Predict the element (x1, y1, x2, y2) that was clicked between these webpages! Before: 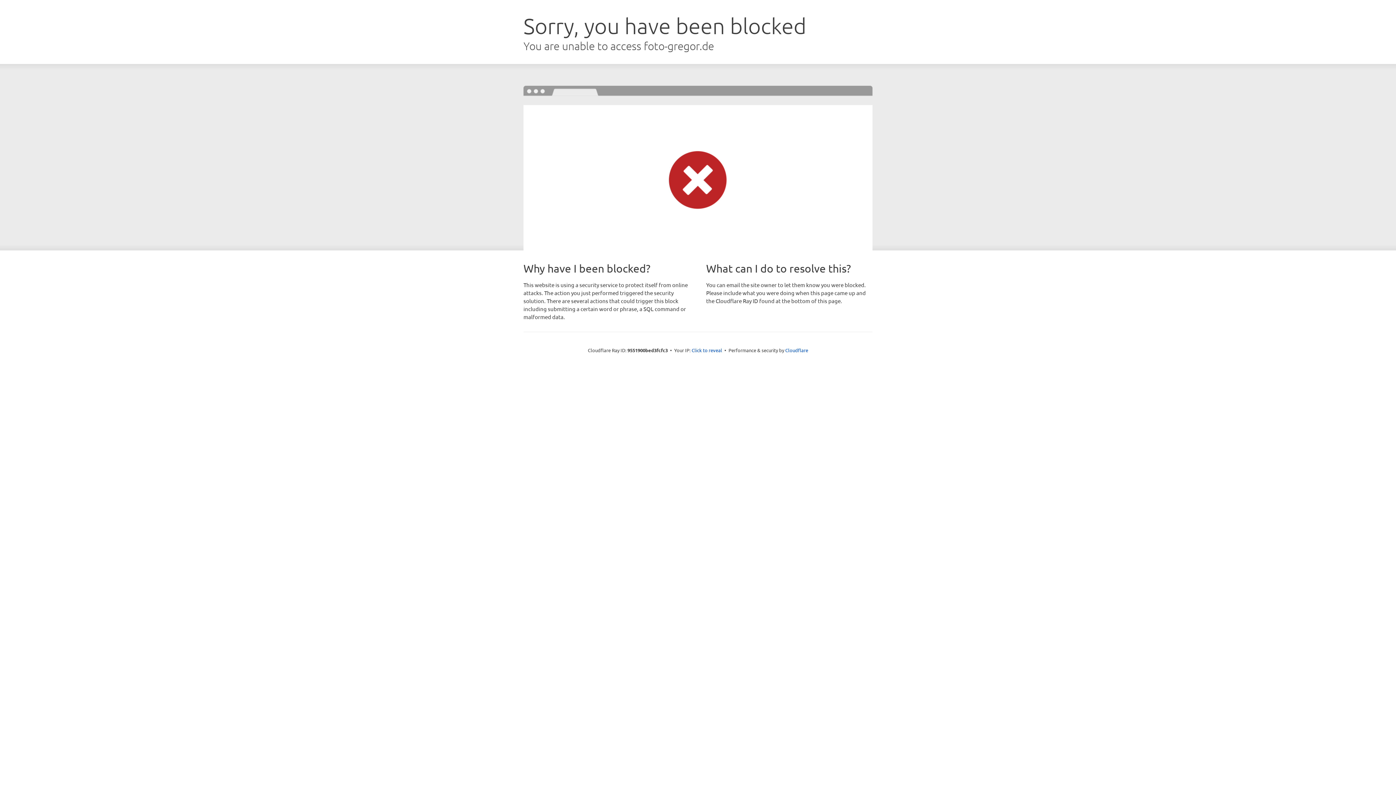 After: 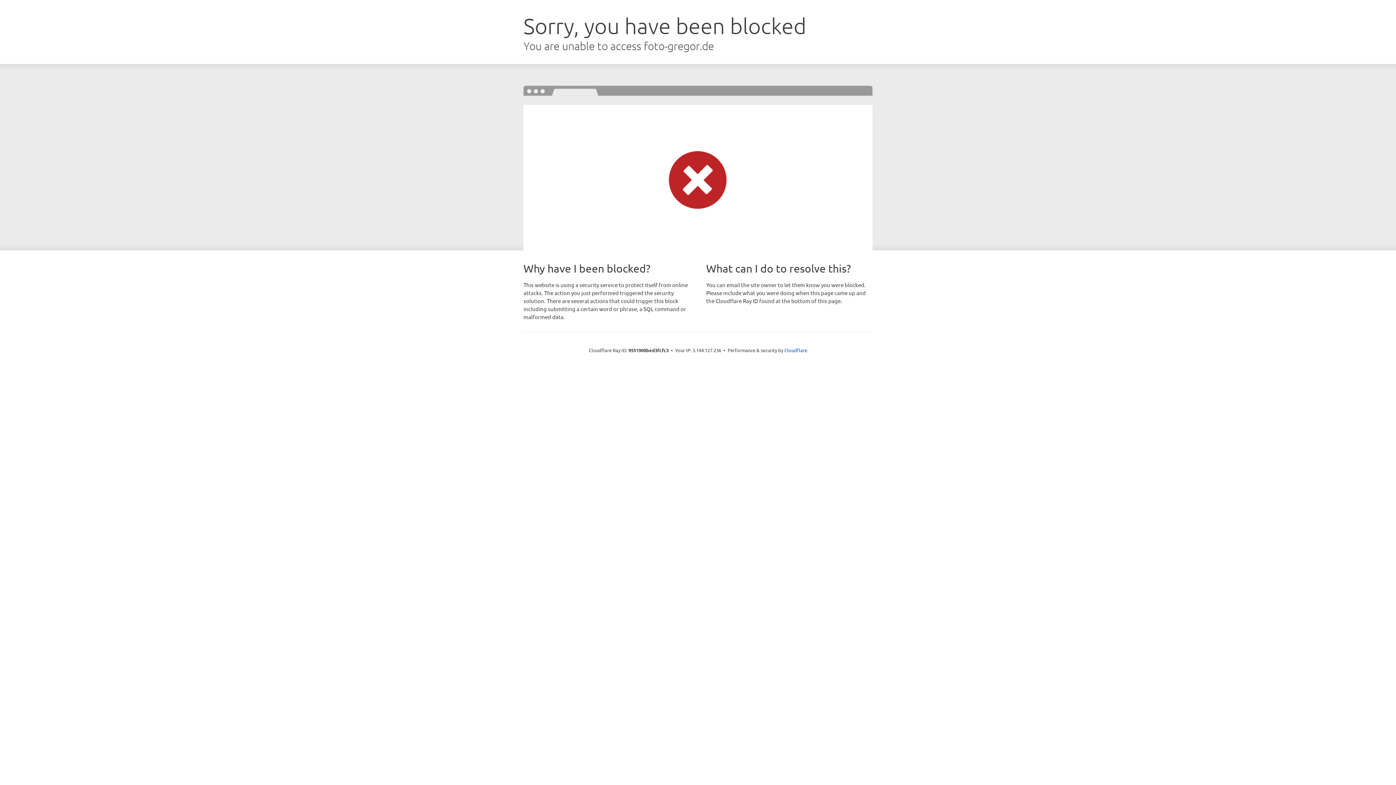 Action: bbox: (691, 346, 722, 353) label: Click to reveal